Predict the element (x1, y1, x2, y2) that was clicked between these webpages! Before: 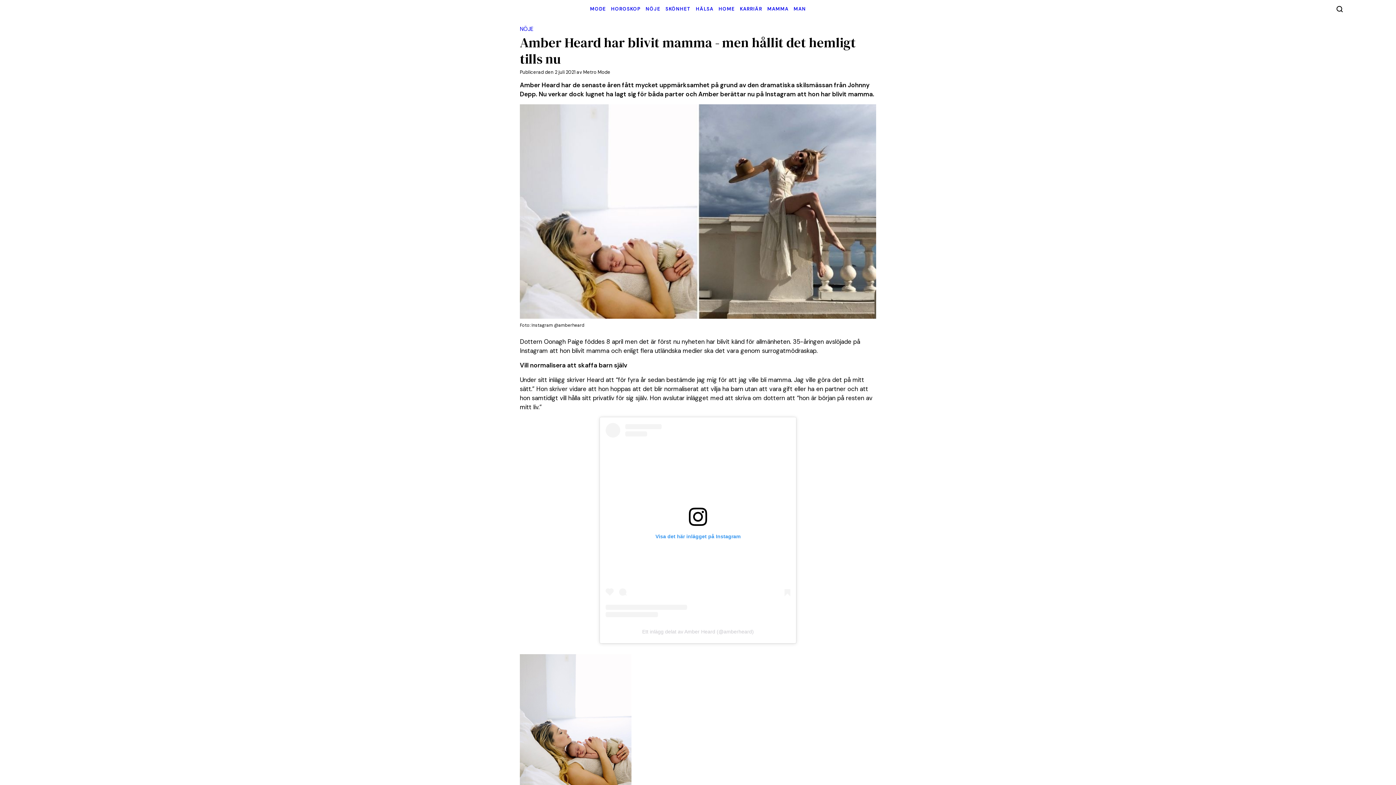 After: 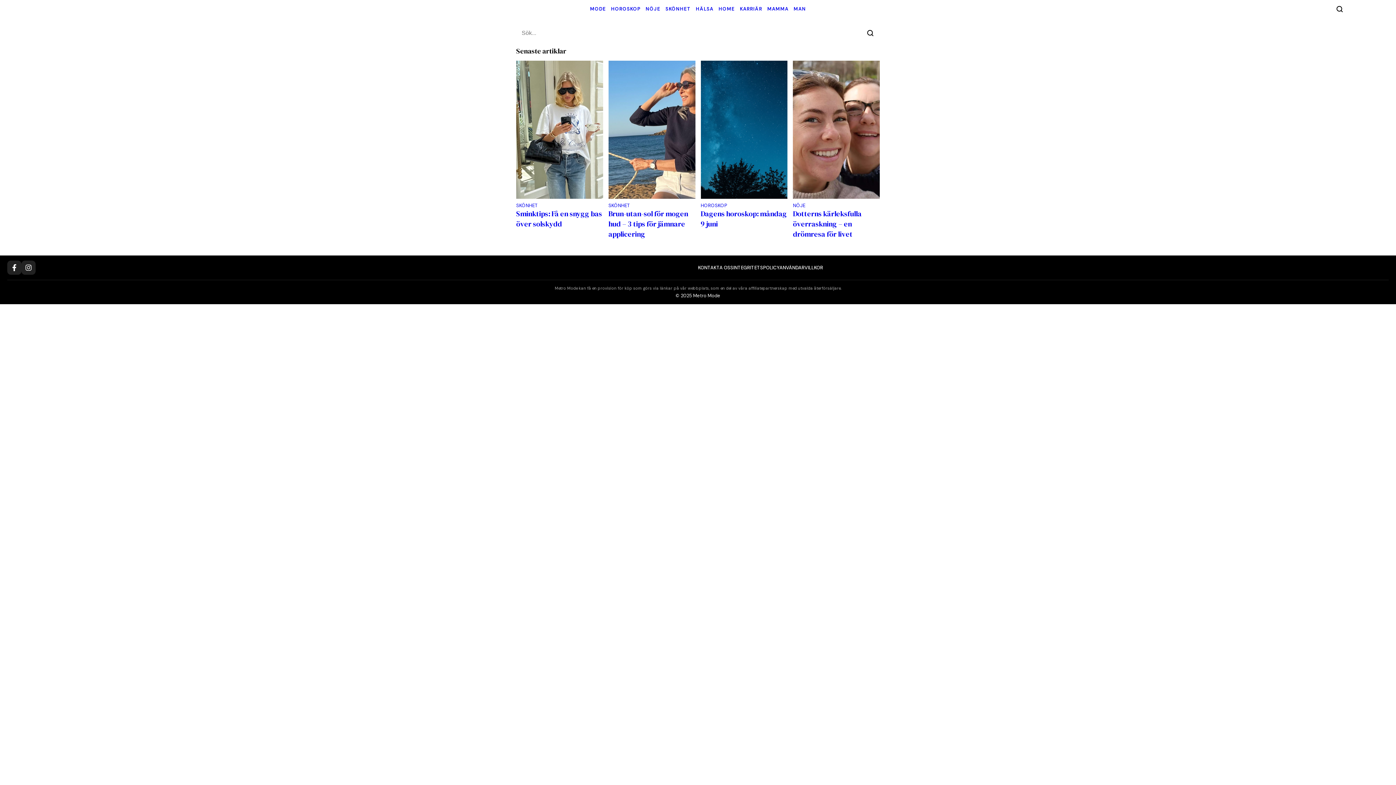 Action: bbox: (1329, 1, 1350, 16) label: Search